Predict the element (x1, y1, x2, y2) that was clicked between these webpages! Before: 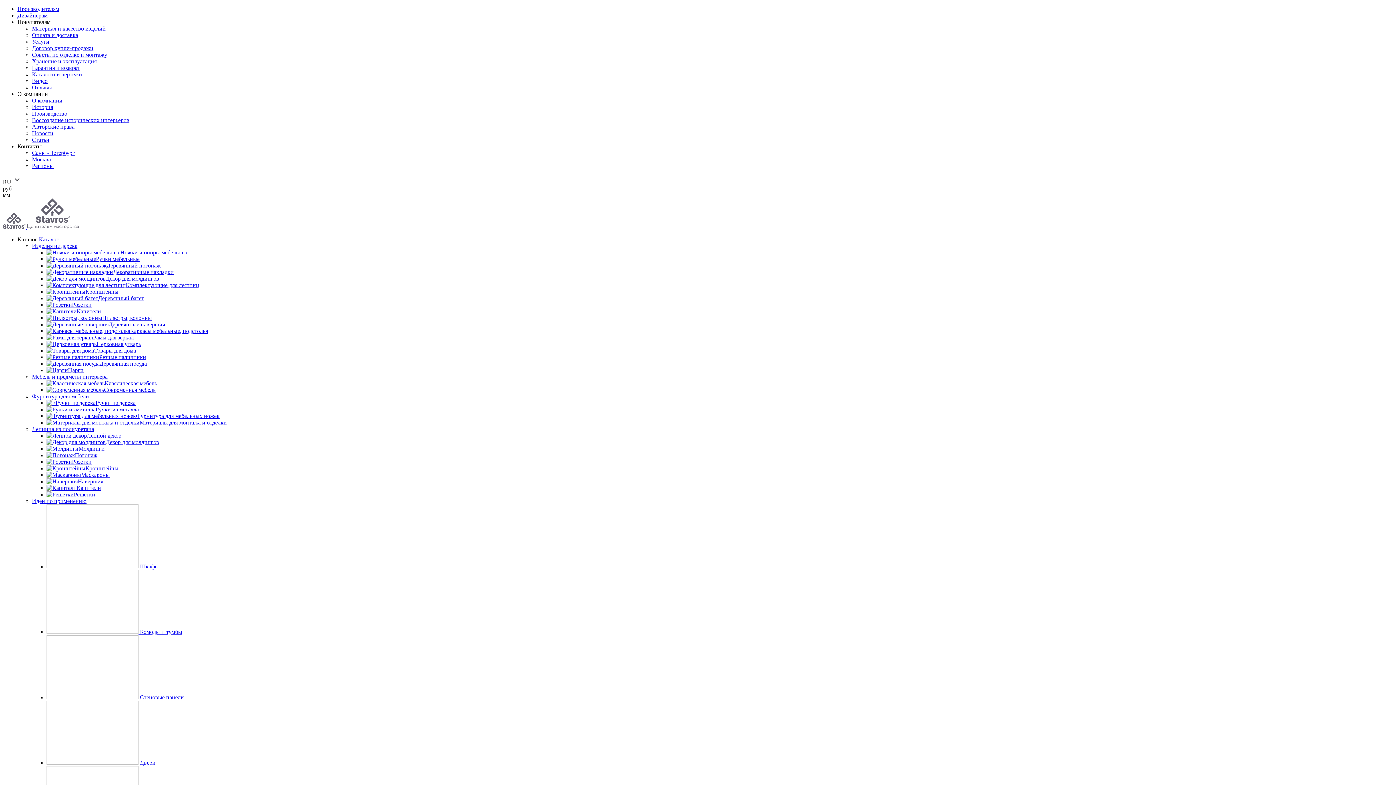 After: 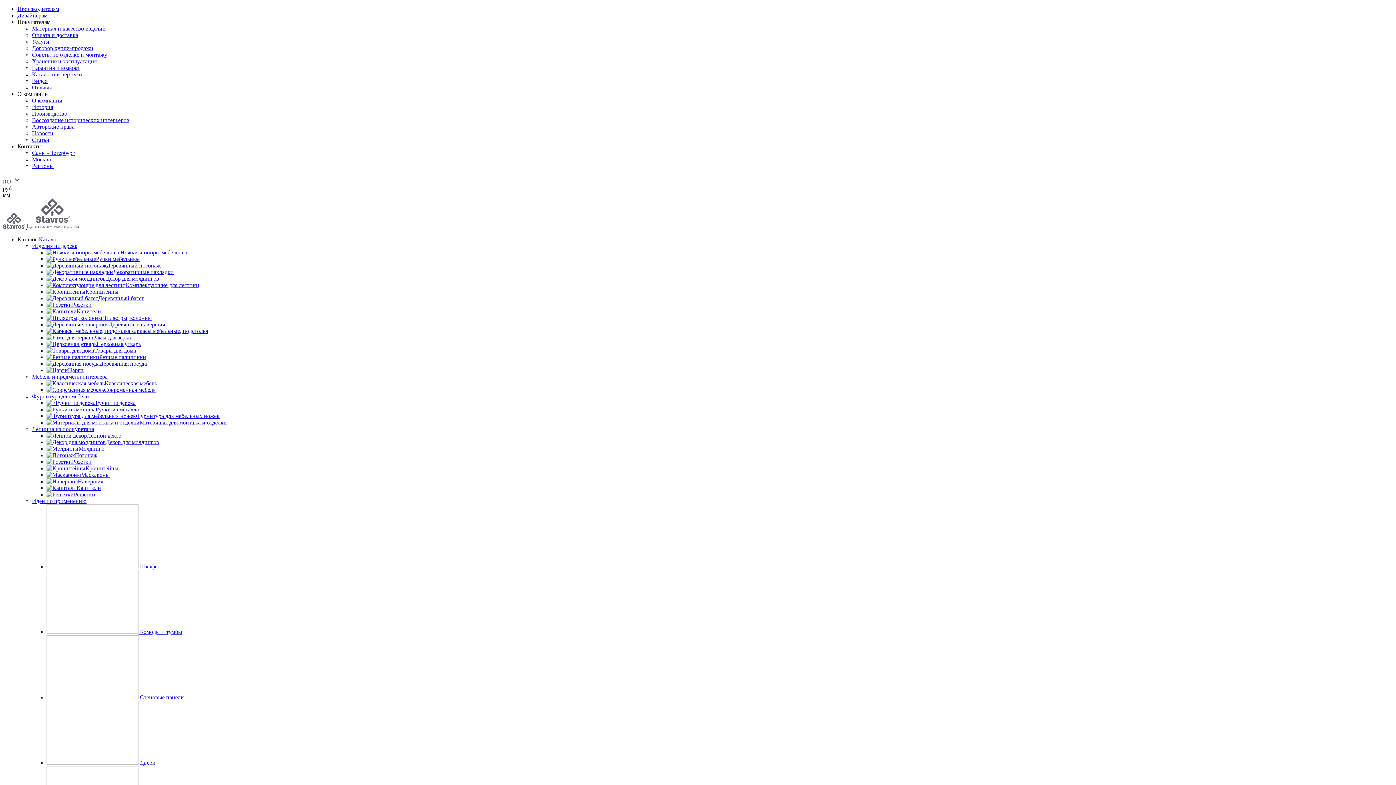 Action: label: Идеи по применению bbox: (32, 498, 86, 504)